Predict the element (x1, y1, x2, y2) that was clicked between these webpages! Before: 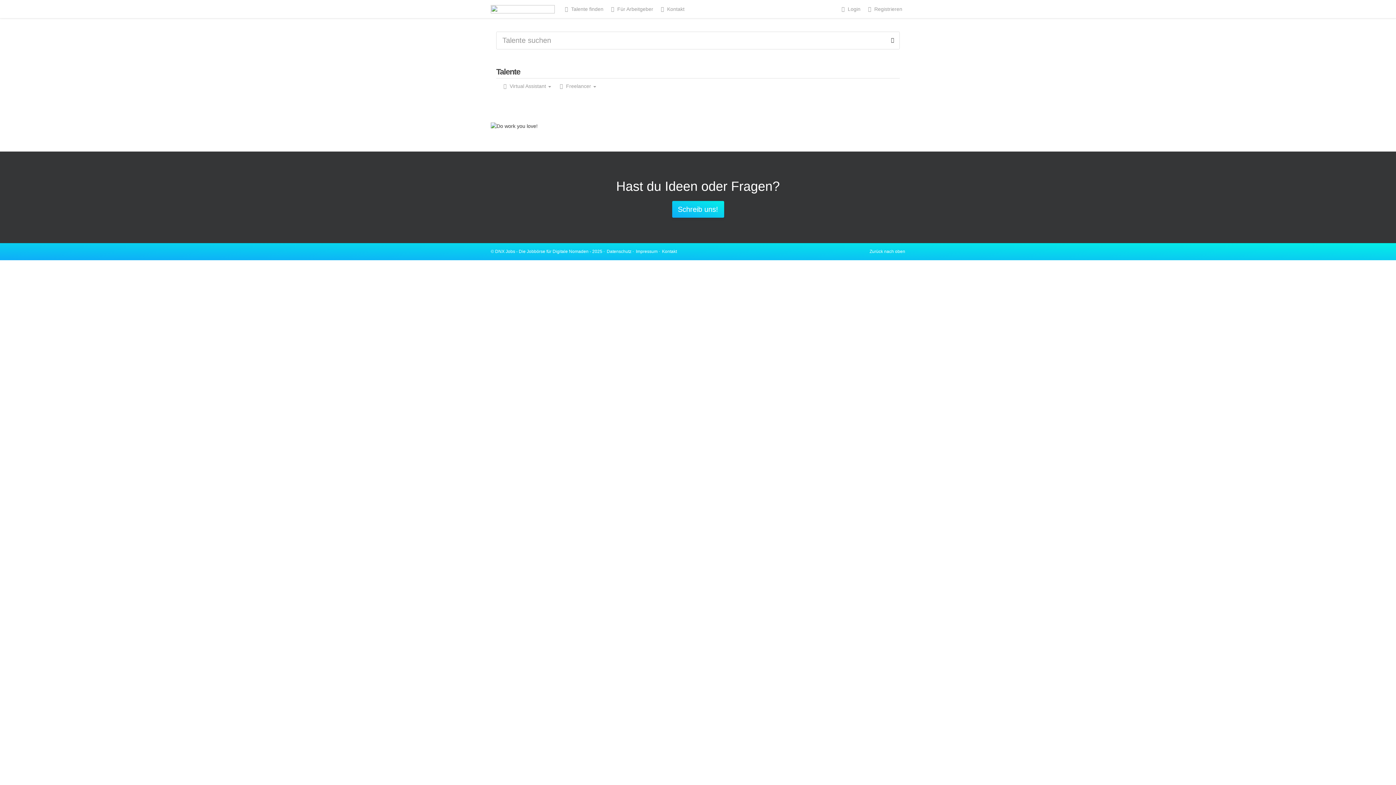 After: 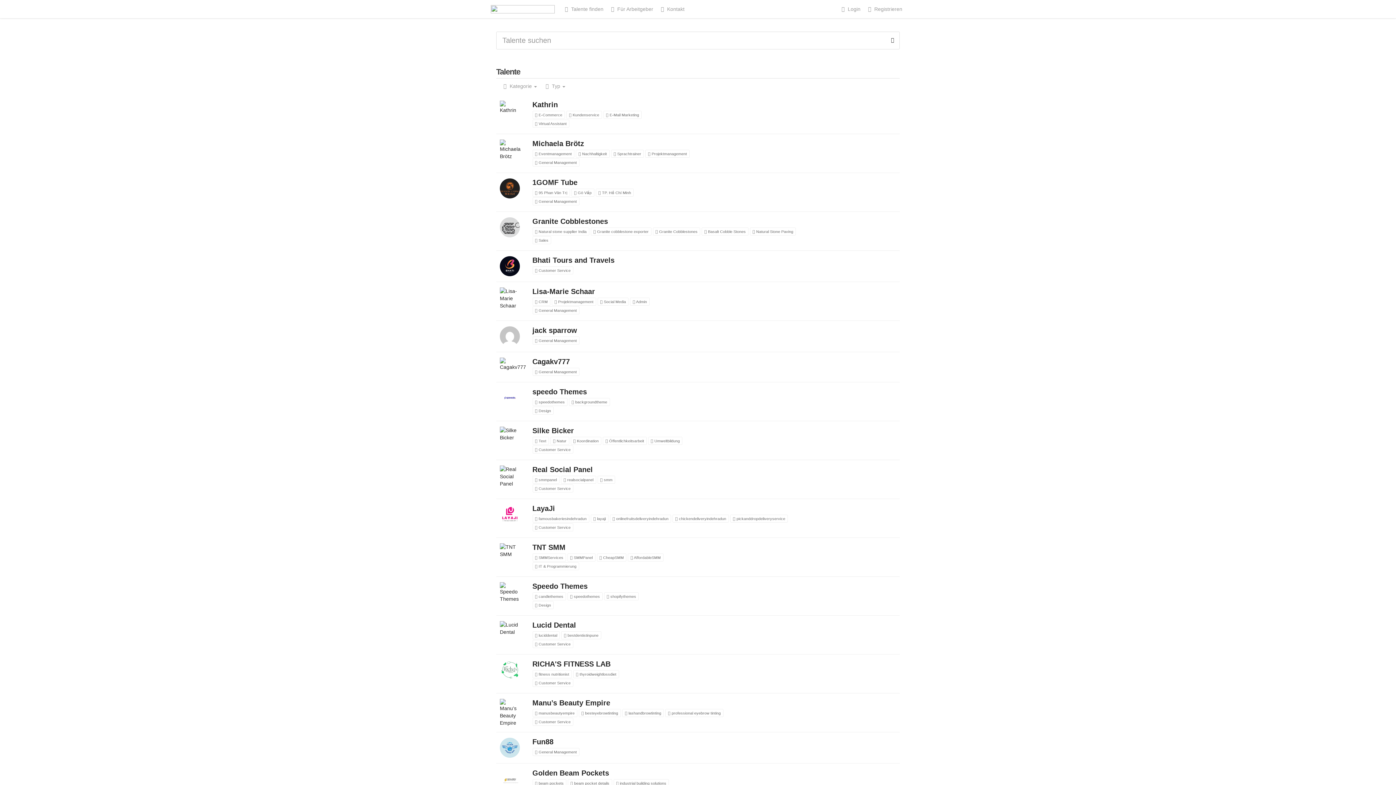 Action: bbox: (560, 0, 606, 18) label:  Talente finden